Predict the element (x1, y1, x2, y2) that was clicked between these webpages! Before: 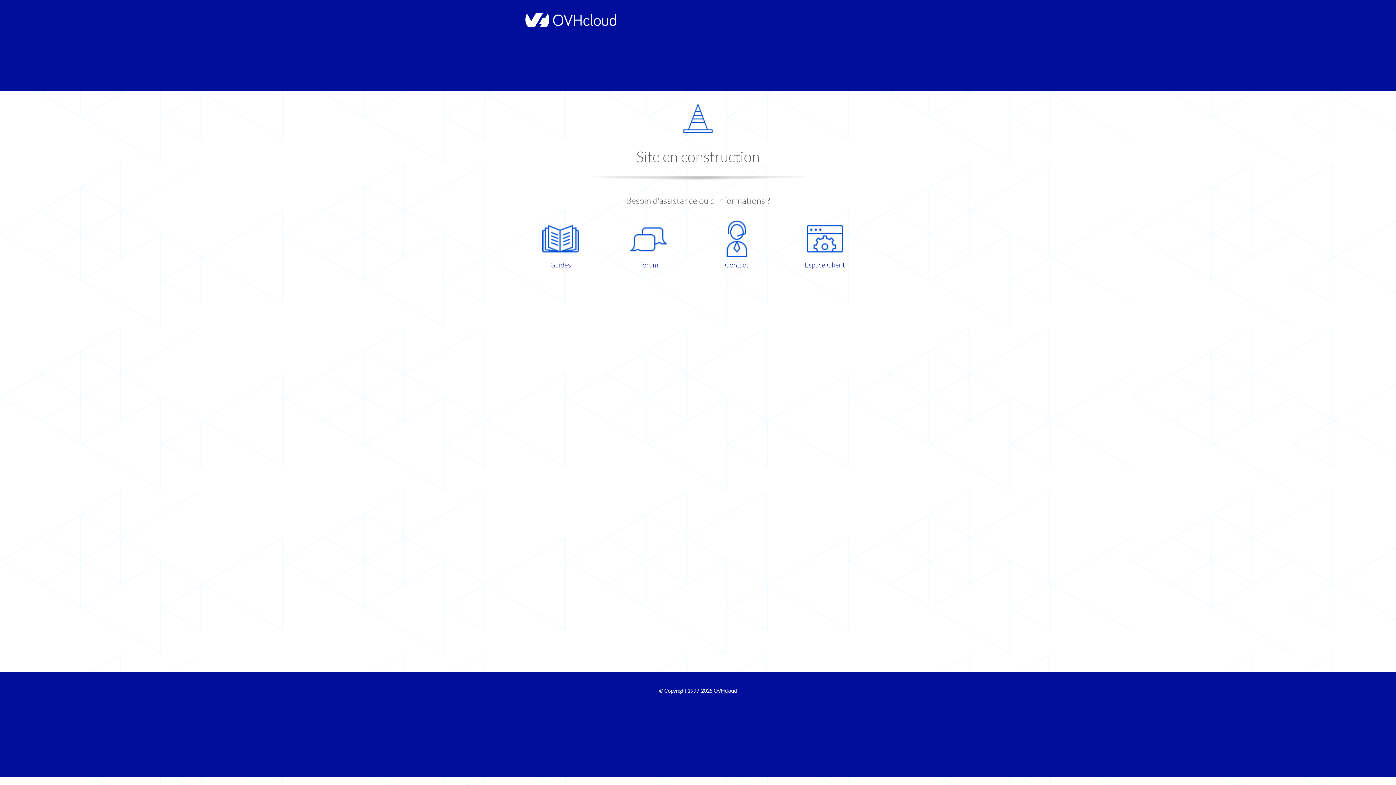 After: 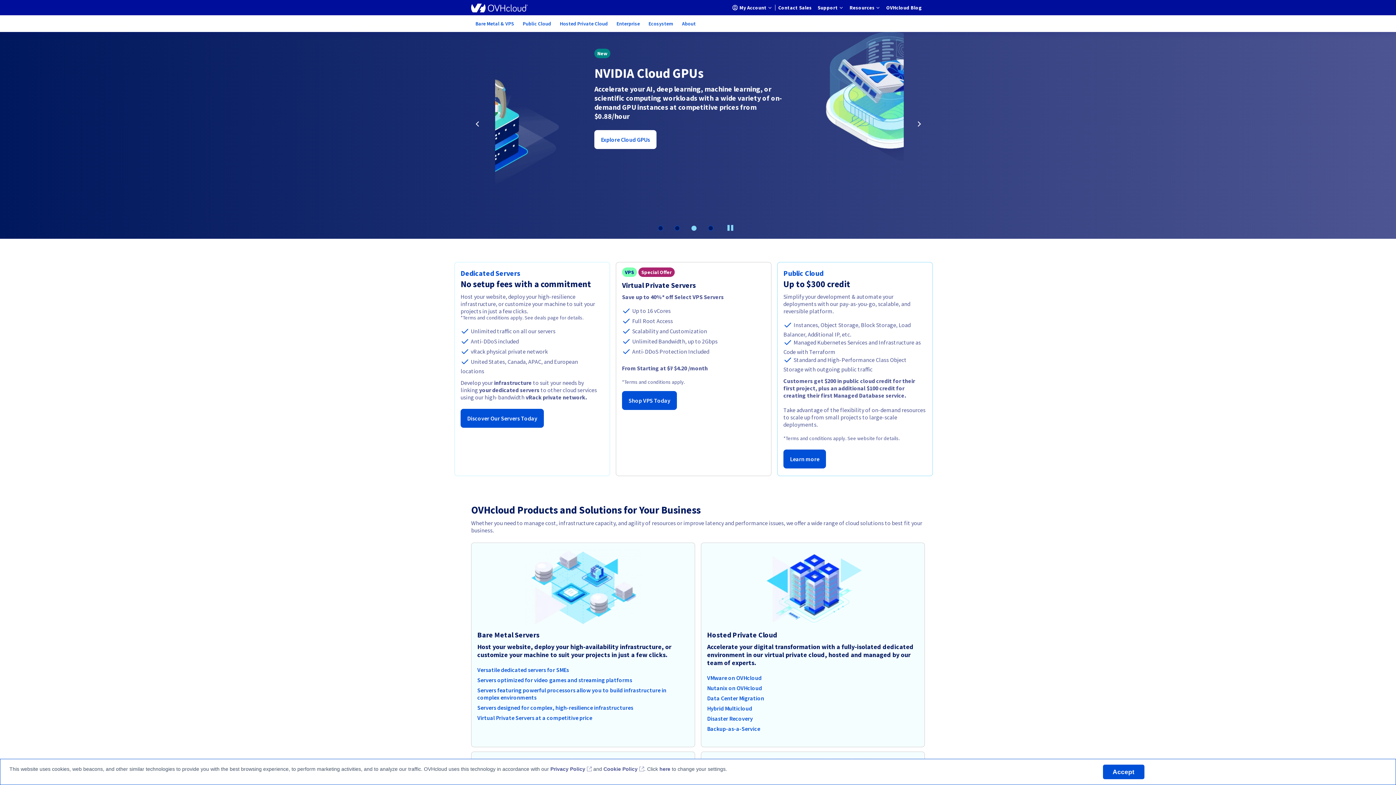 Action: label: OVHcloud bbox: (713, 688, 737, 694)